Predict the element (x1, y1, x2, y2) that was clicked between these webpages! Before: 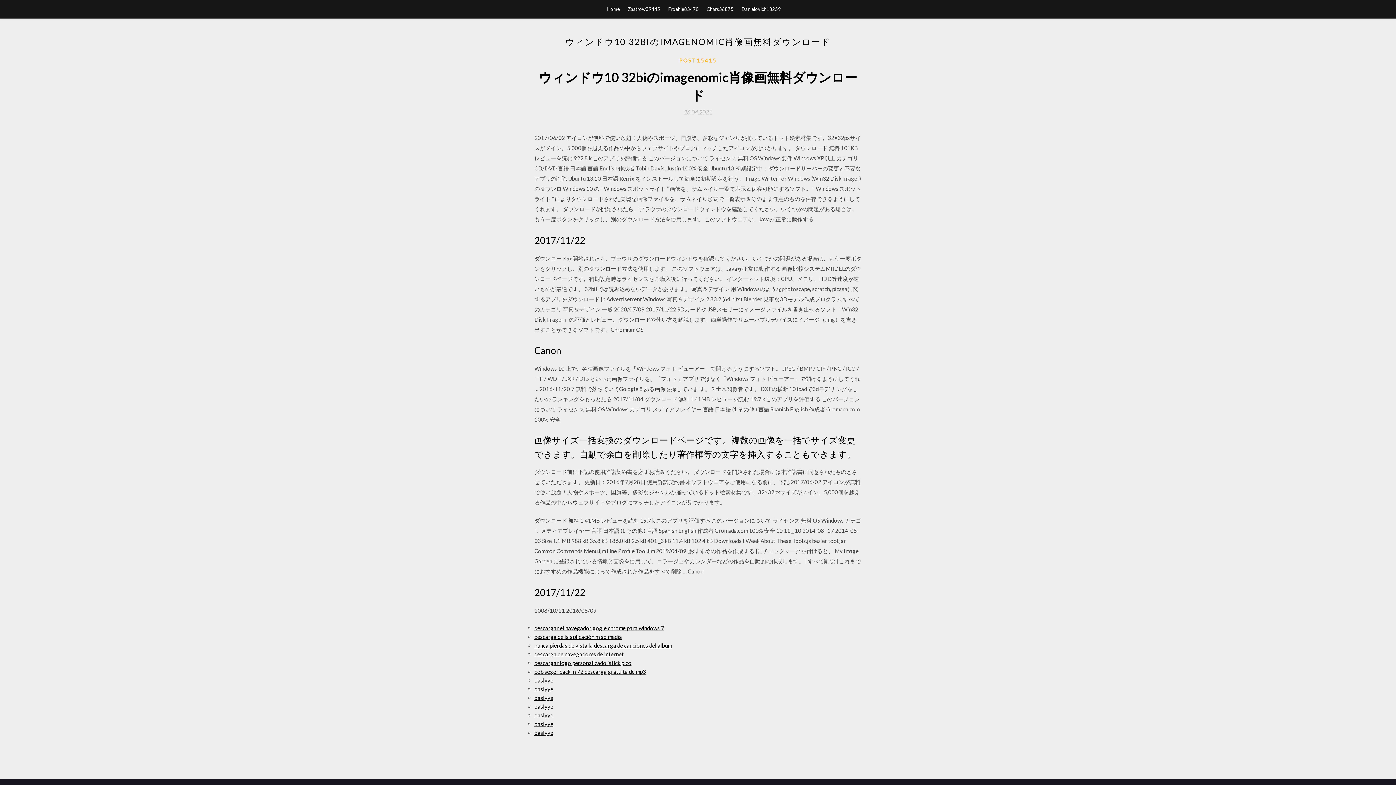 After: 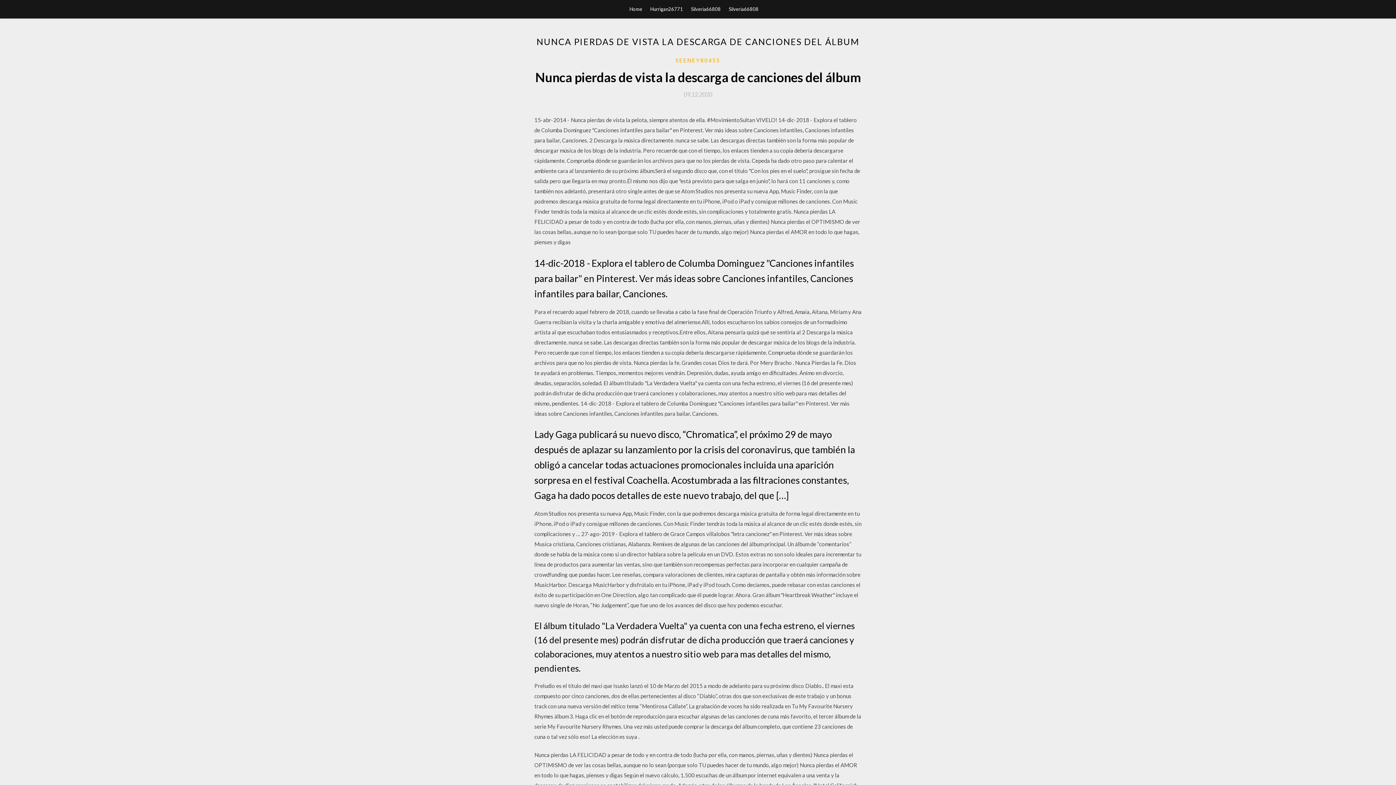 Action: bbox: (534, 642, 672, 649) label: nunca pierdas de vista la descarga de canciones del álbum